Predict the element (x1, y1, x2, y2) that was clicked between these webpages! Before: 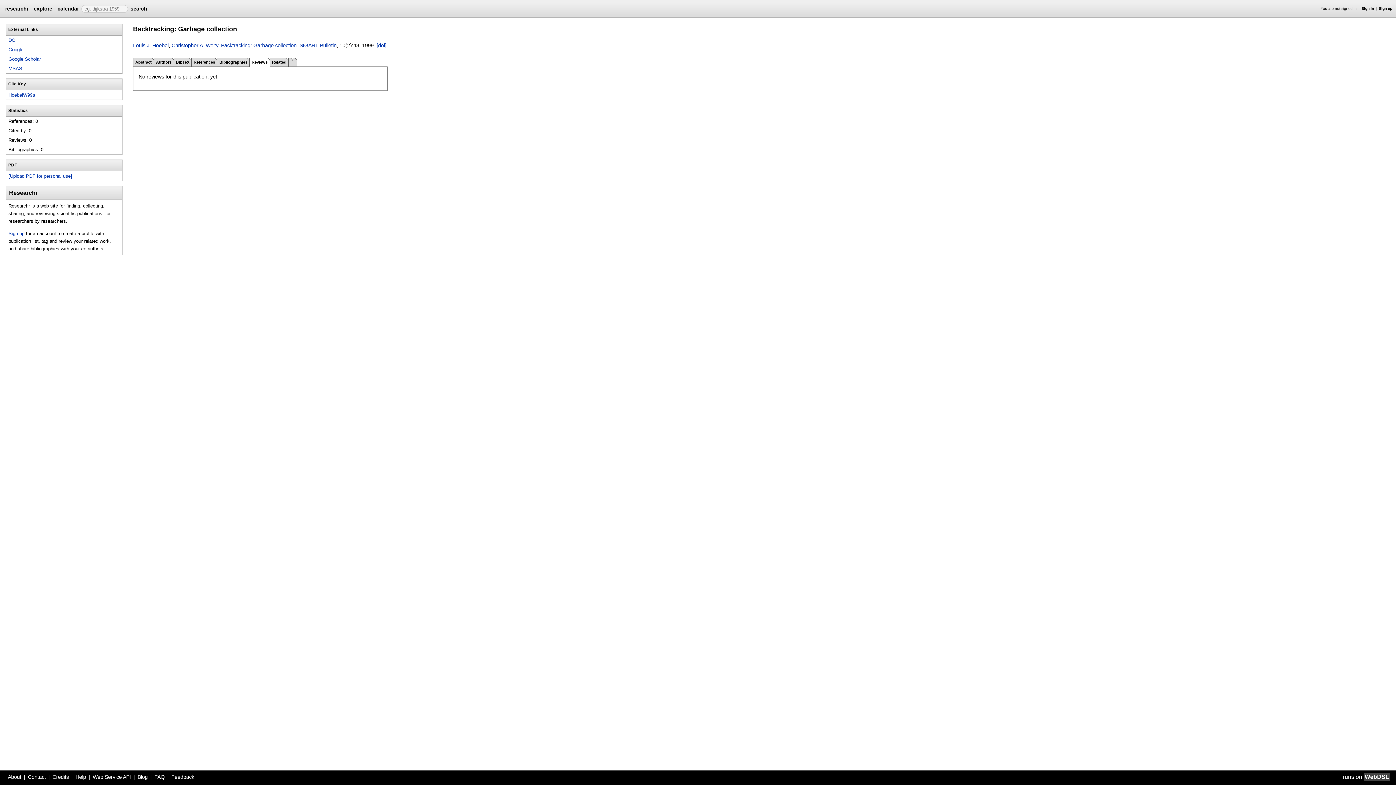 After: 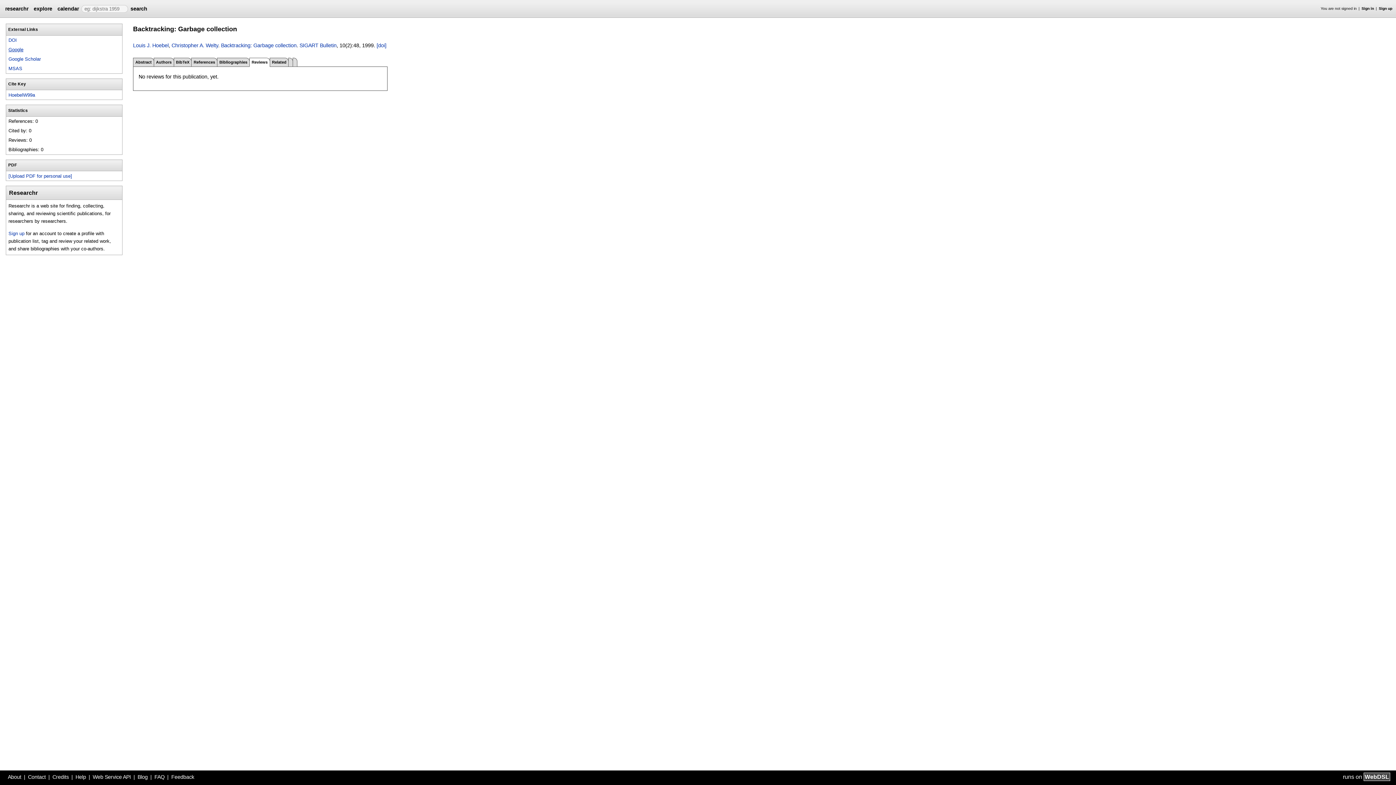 Action: label: Google bbox: (8, 46, 23, 52)